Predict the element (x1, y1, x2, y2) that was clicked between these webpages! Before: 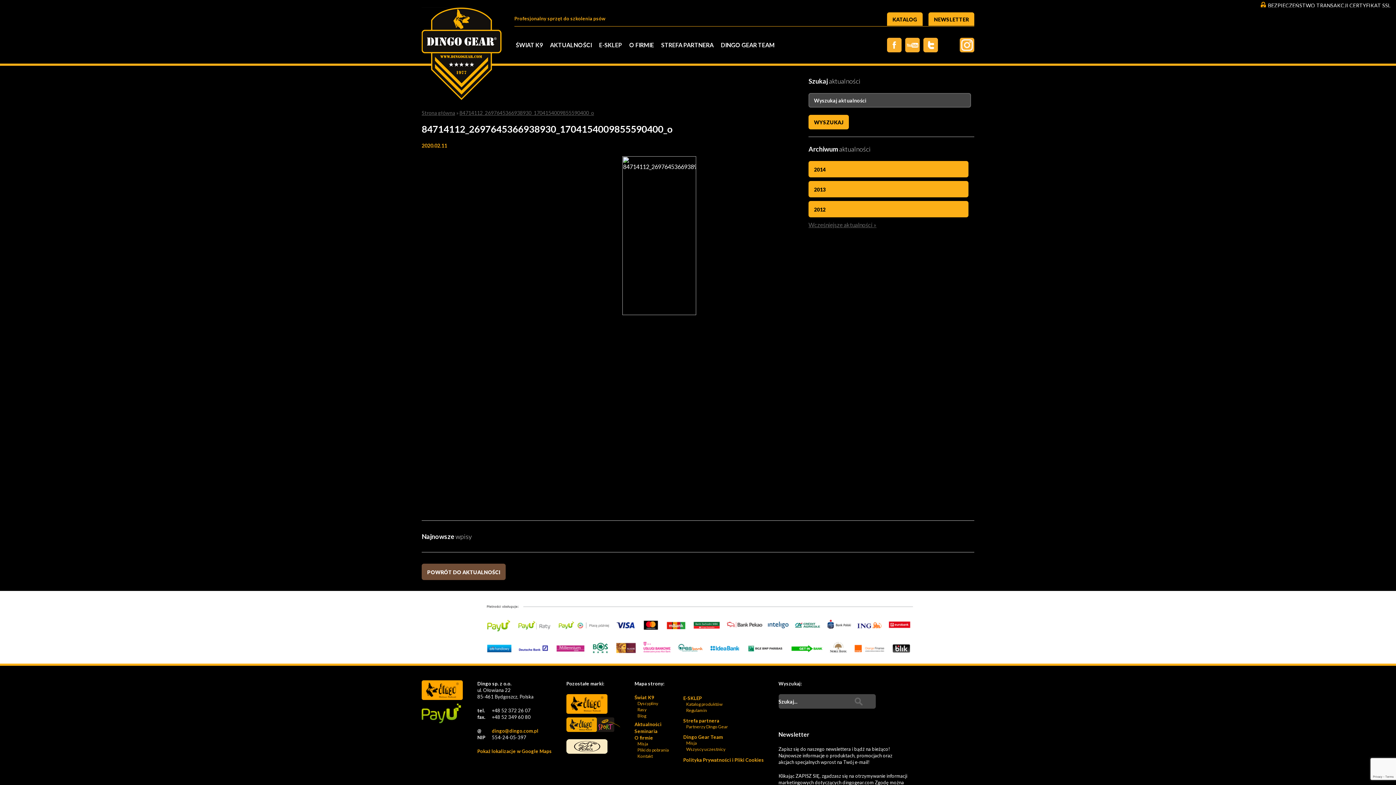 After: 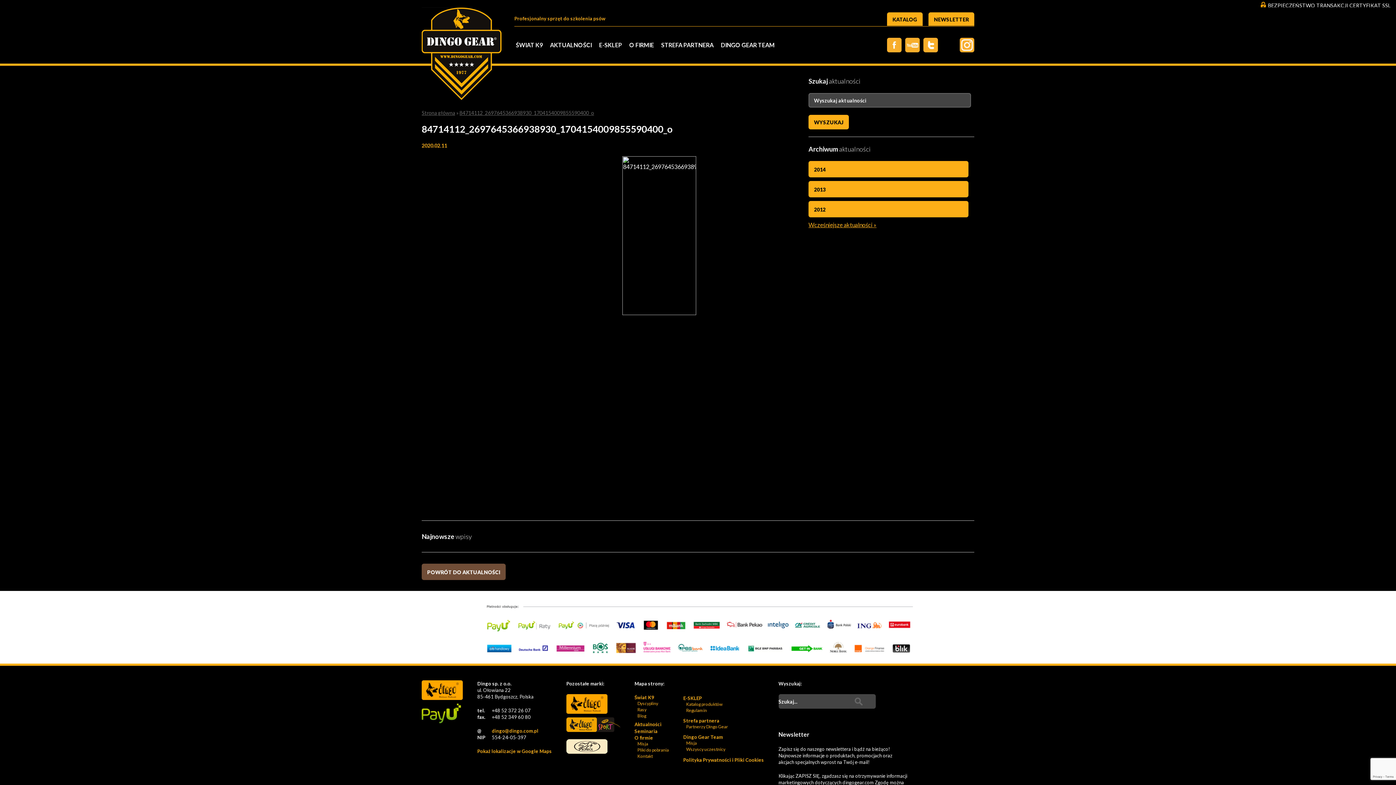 Action: label: Wcześniejsze aktualności » bbox: (808, 221, 876, 228)